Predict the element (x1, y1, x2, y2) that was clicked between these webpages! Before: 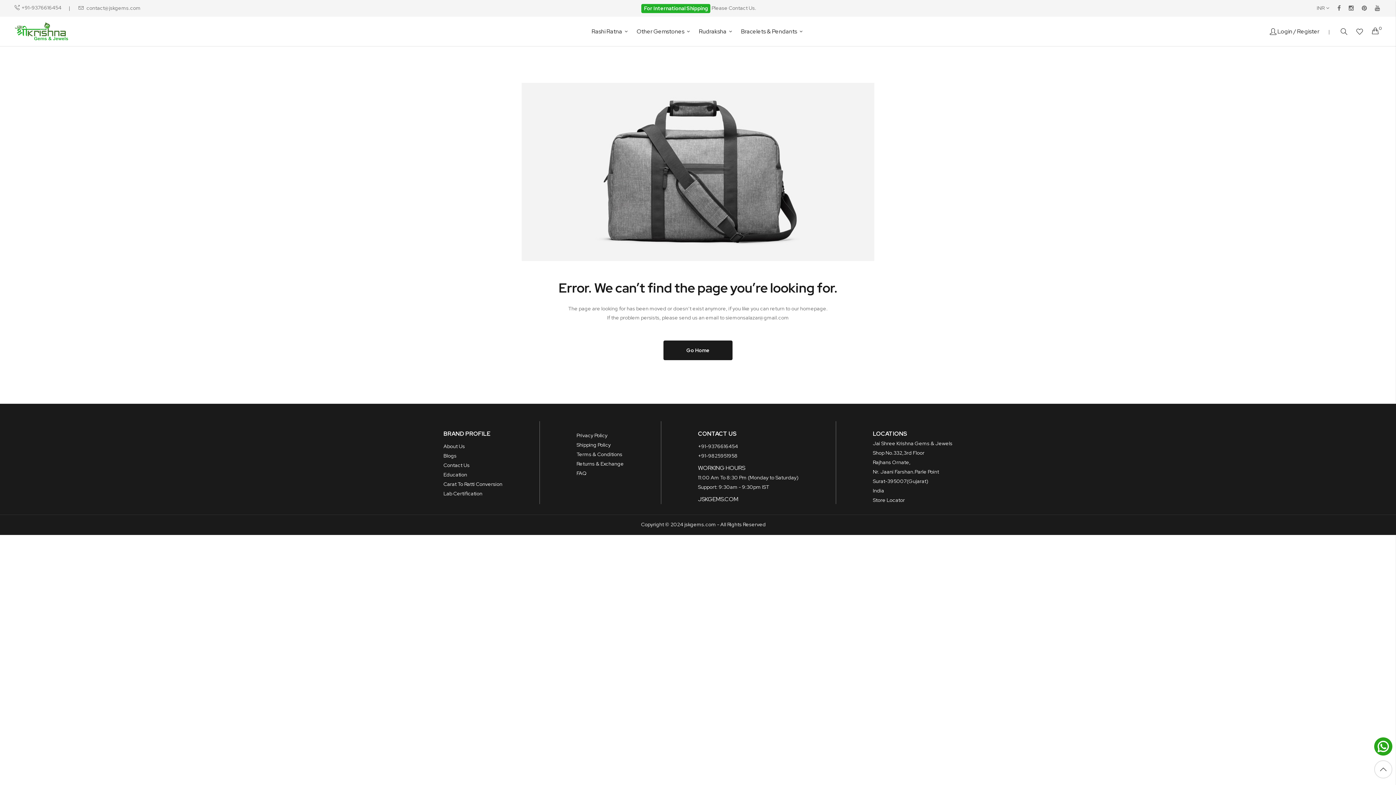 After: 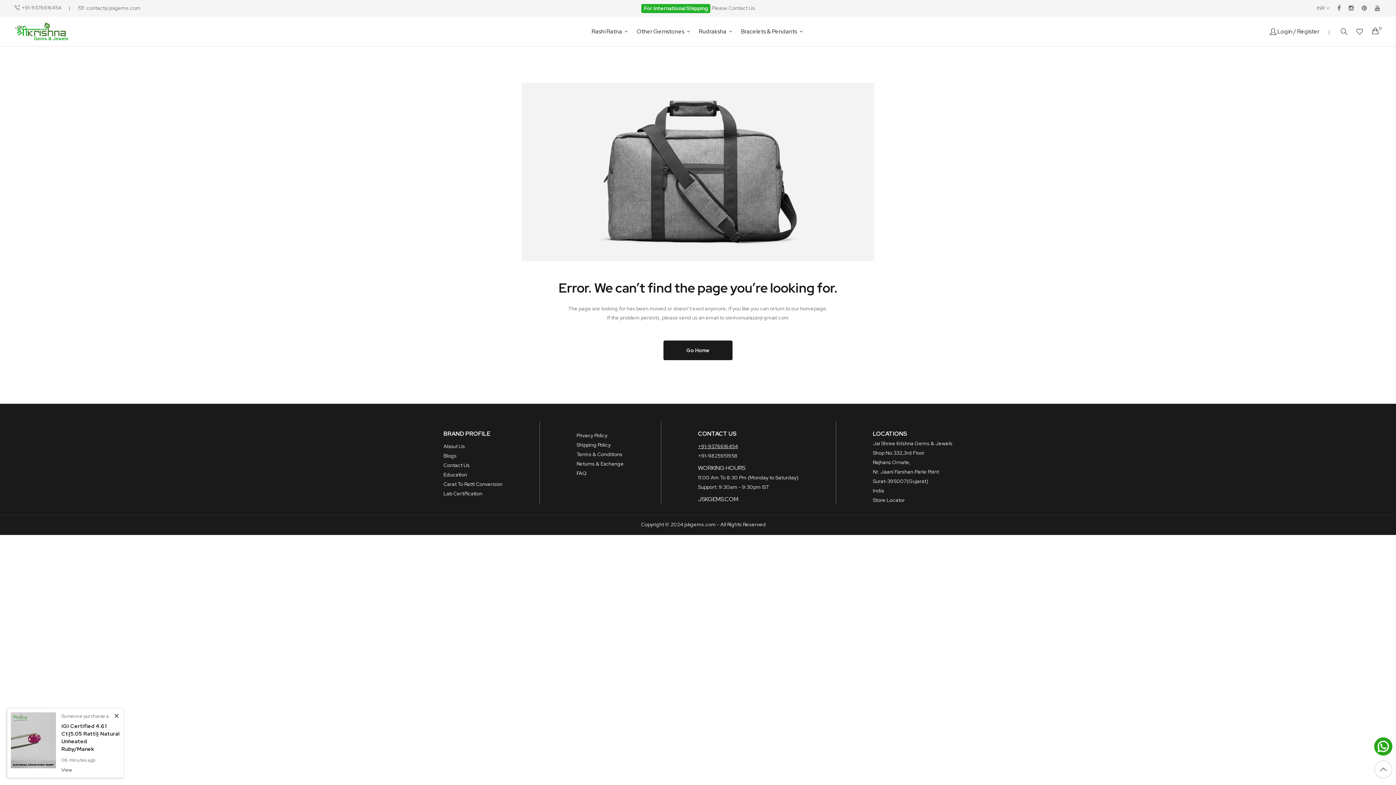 Action: bbox: (698, 443, 738, 449) label: +91-9376616454